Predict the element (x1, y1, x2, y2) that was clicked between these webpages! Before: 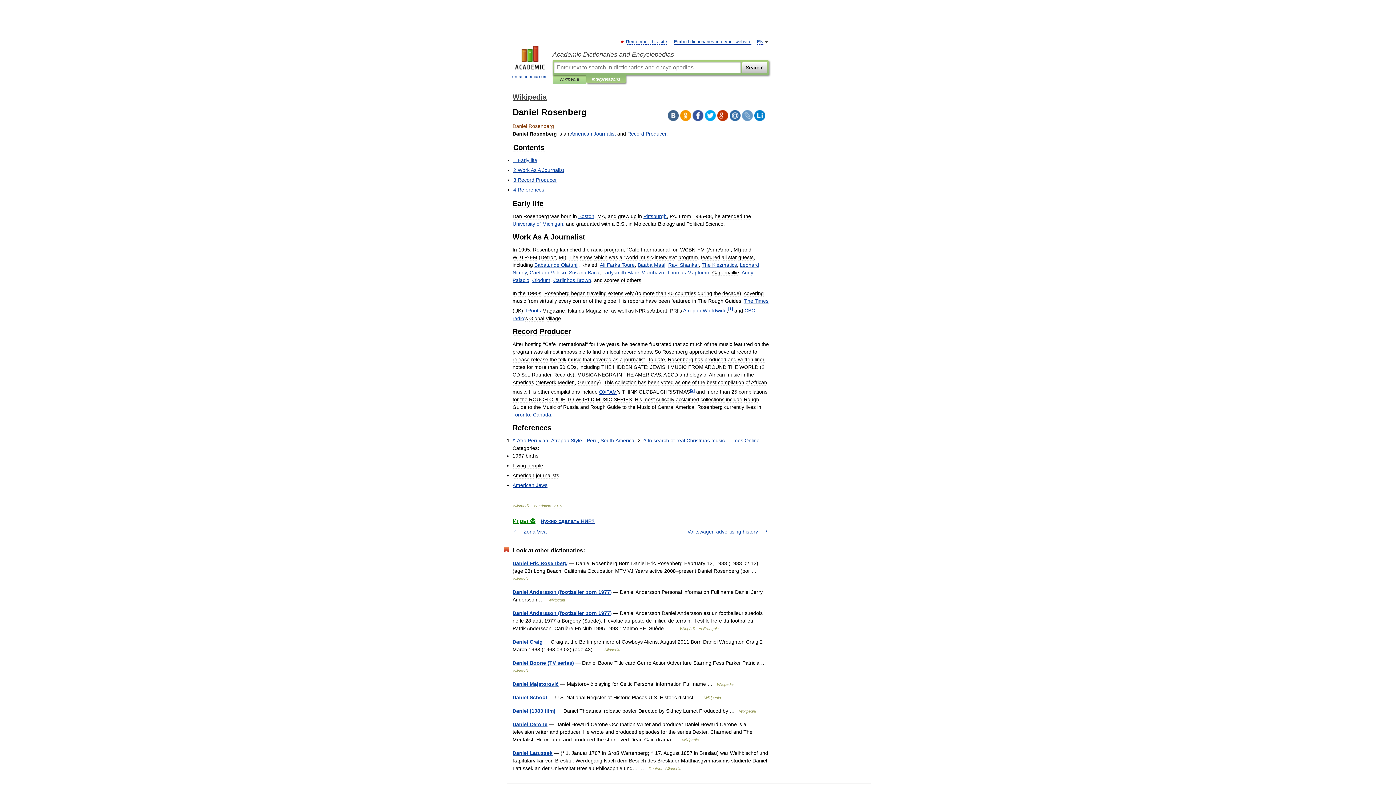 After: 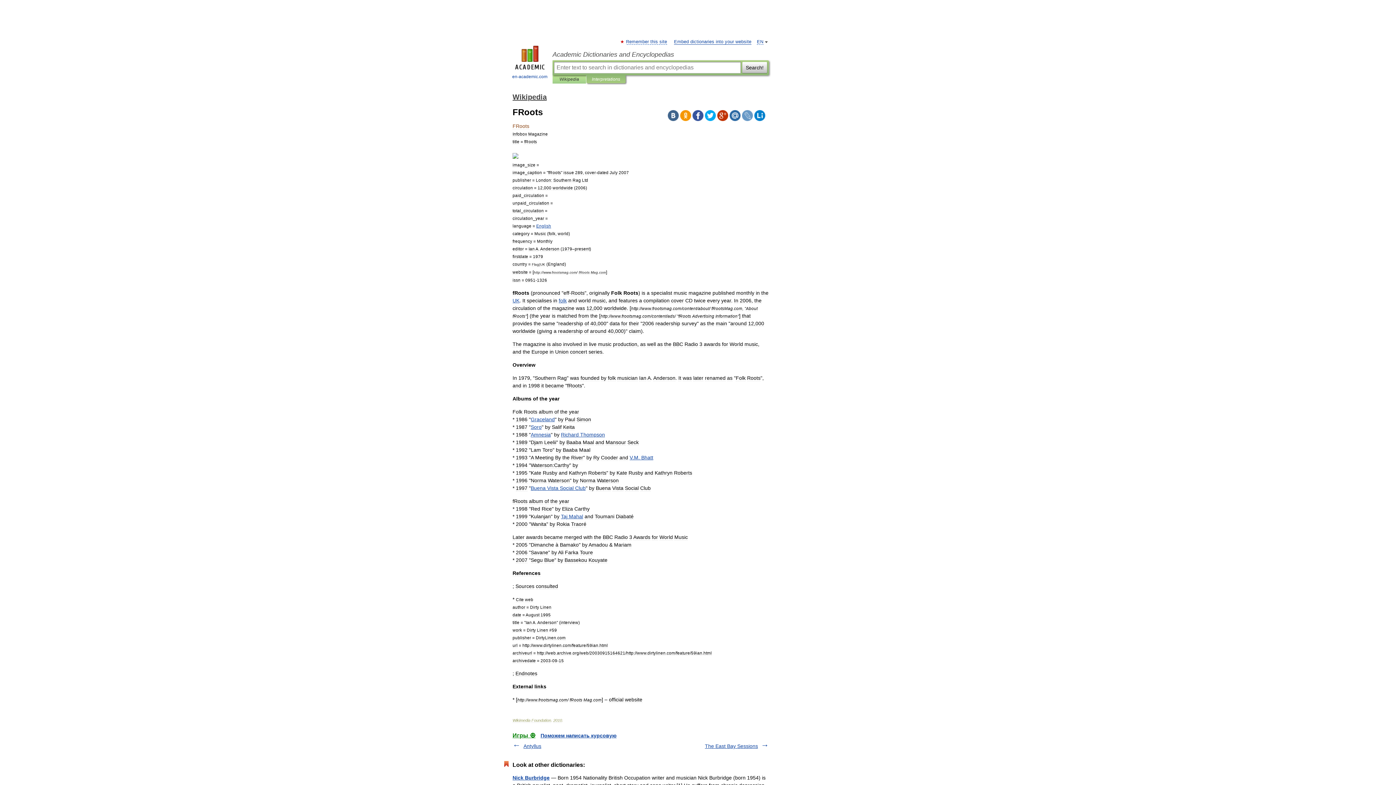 Action: label: fRoots bbox: (526, 307, 541, 313)